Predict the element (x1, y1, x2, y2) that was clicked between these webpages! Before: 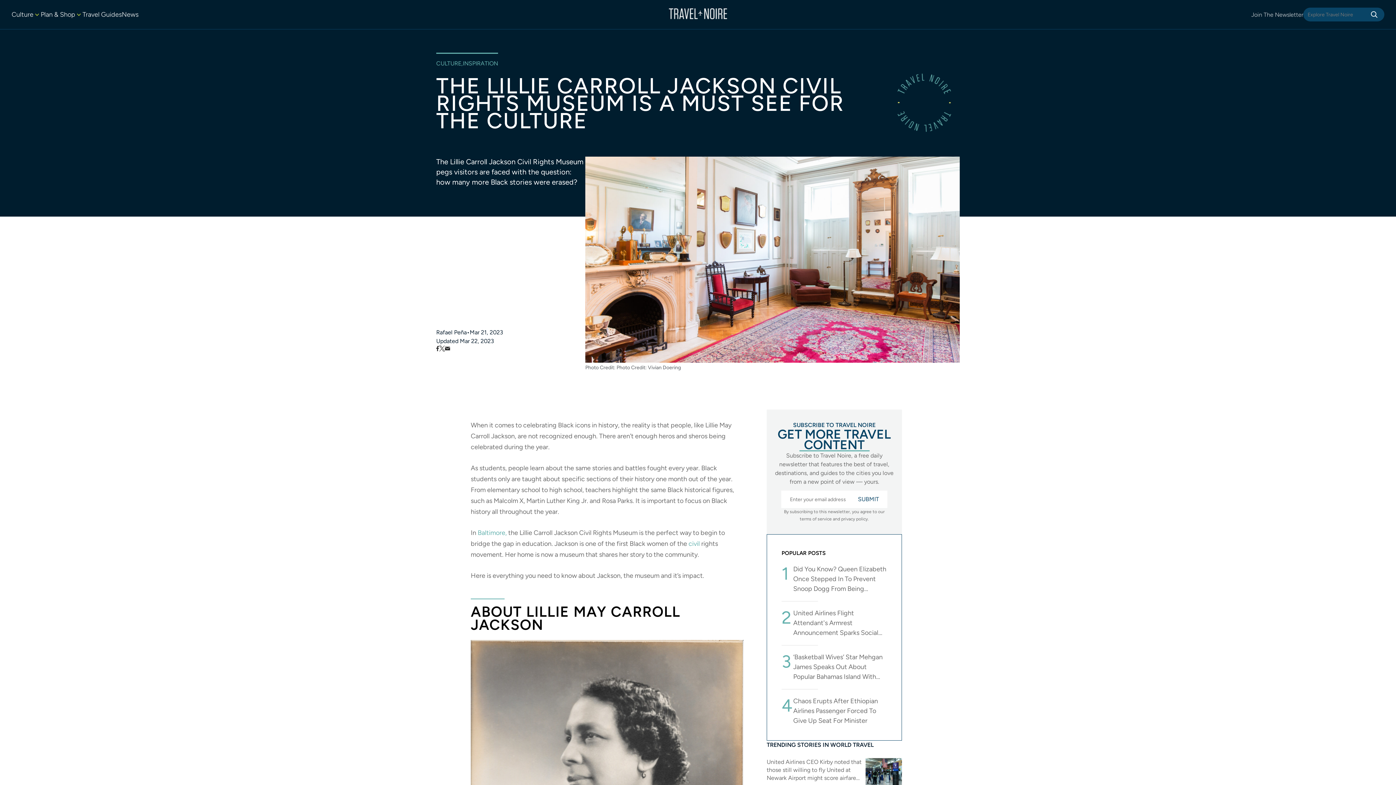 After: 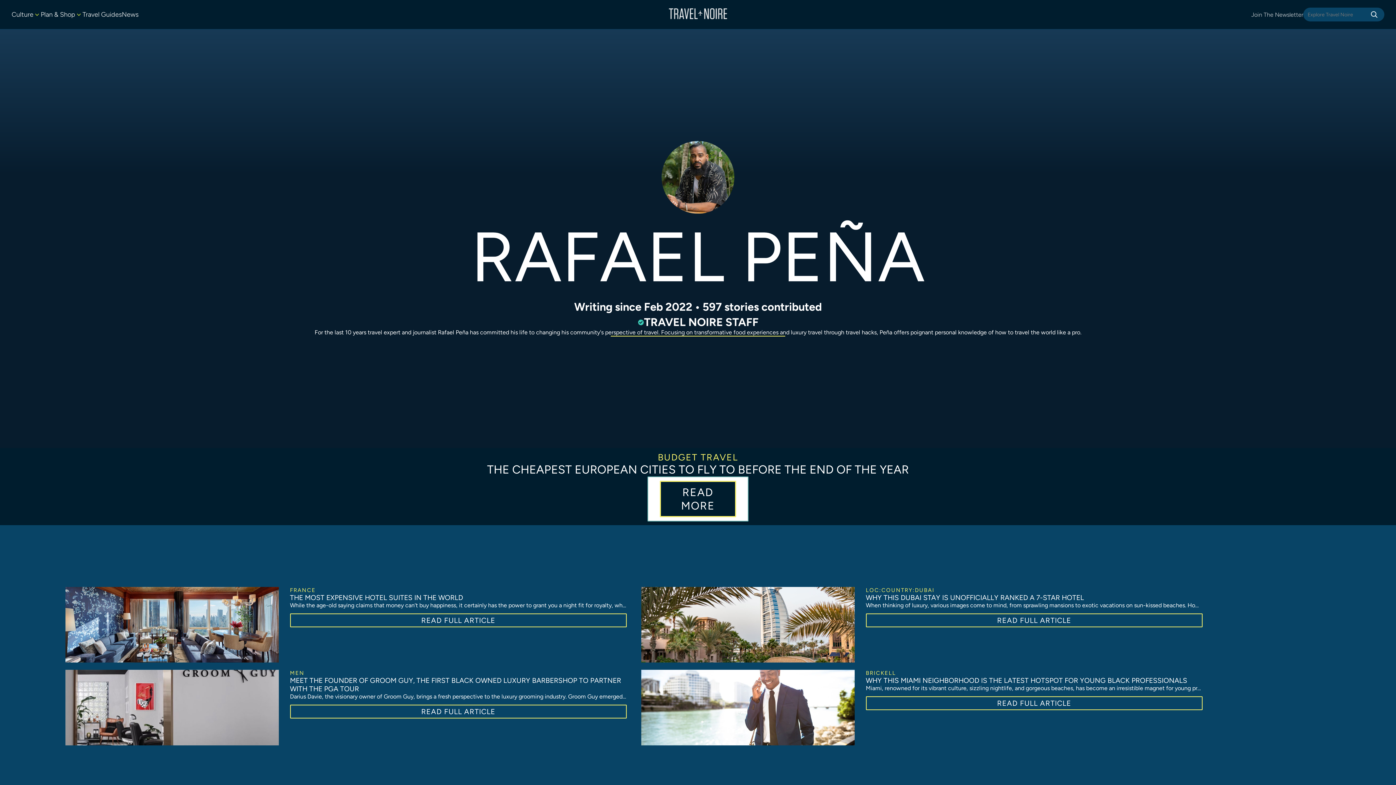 Action: bbox: (436, 329, 466, 336) label: Rafael Peña